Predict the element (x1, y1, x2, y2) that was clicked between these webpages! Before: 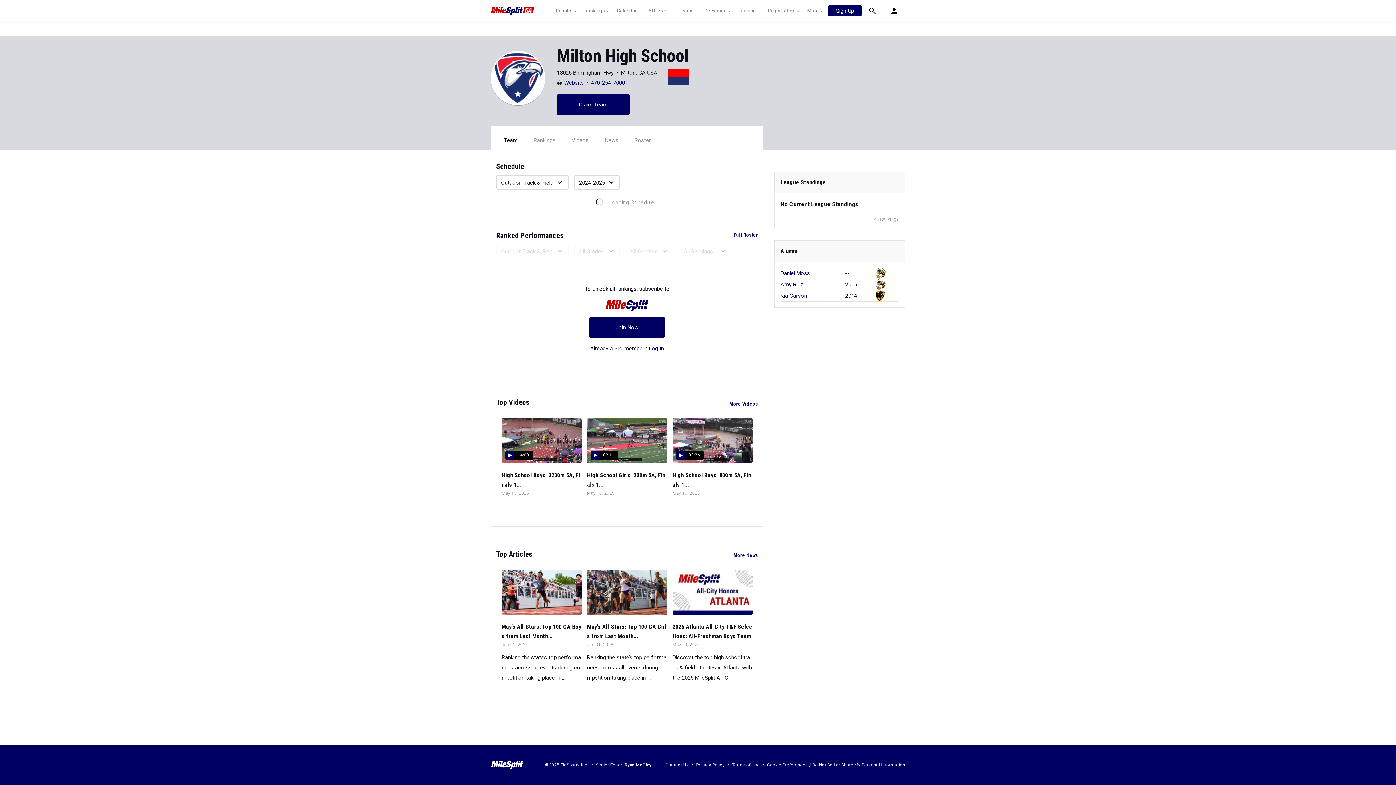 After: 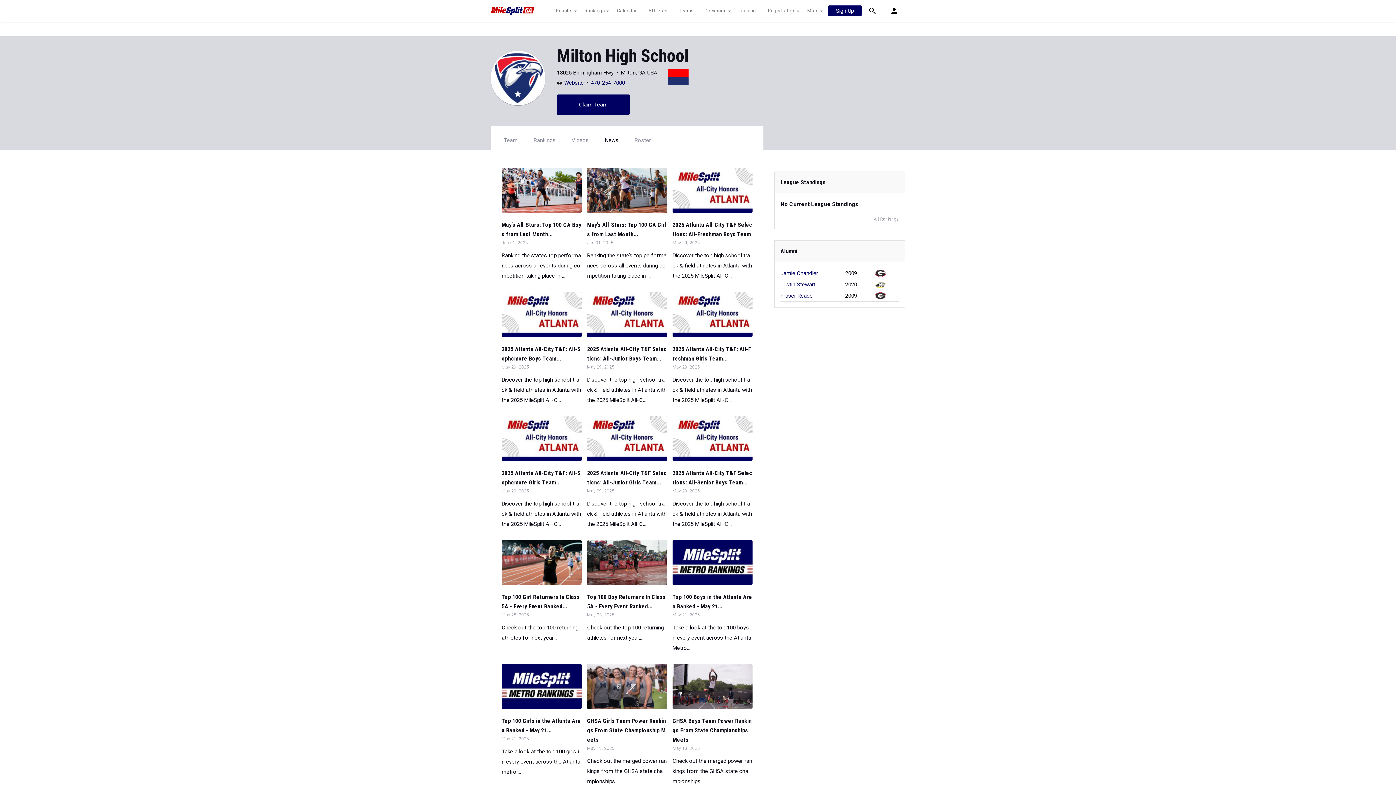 Action: bbox: (733, 550, 758, 560) label: More News